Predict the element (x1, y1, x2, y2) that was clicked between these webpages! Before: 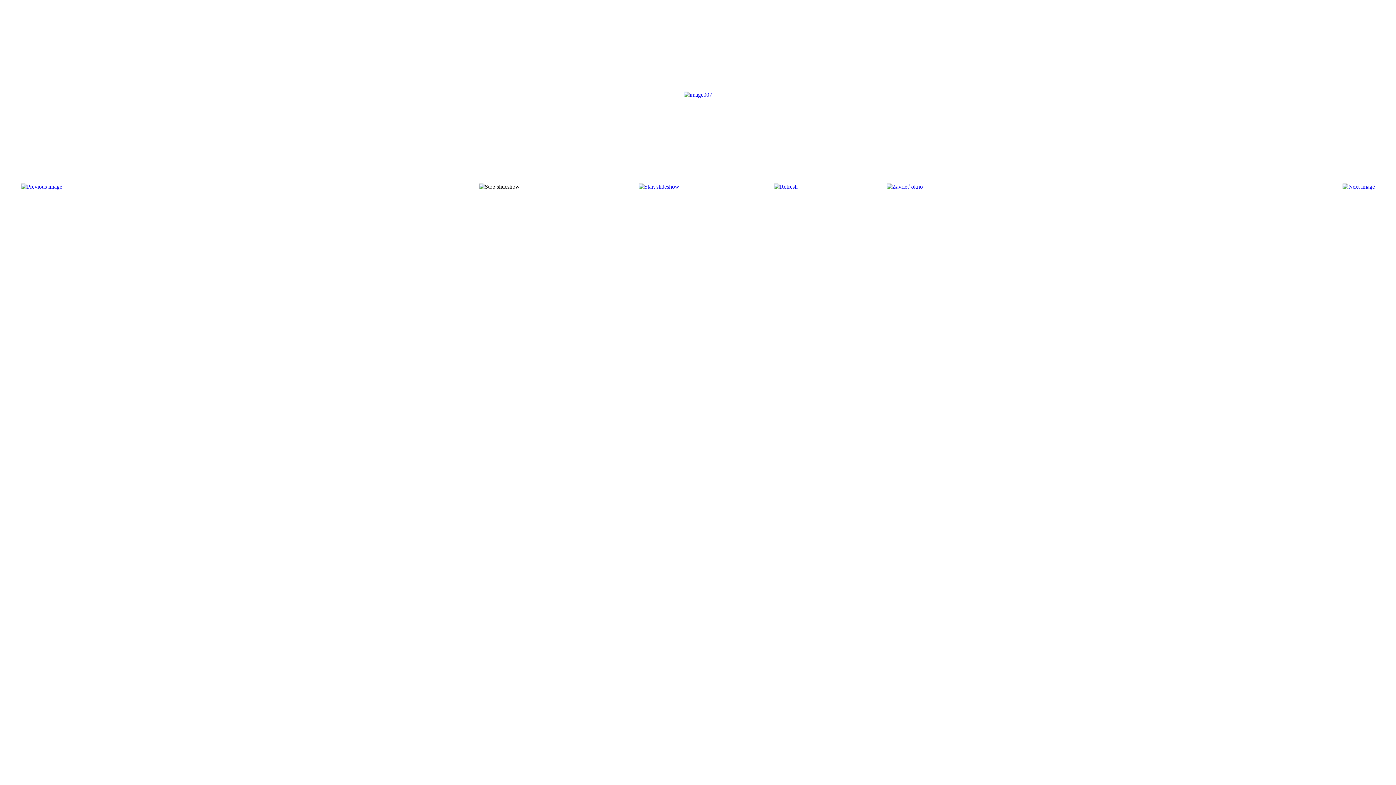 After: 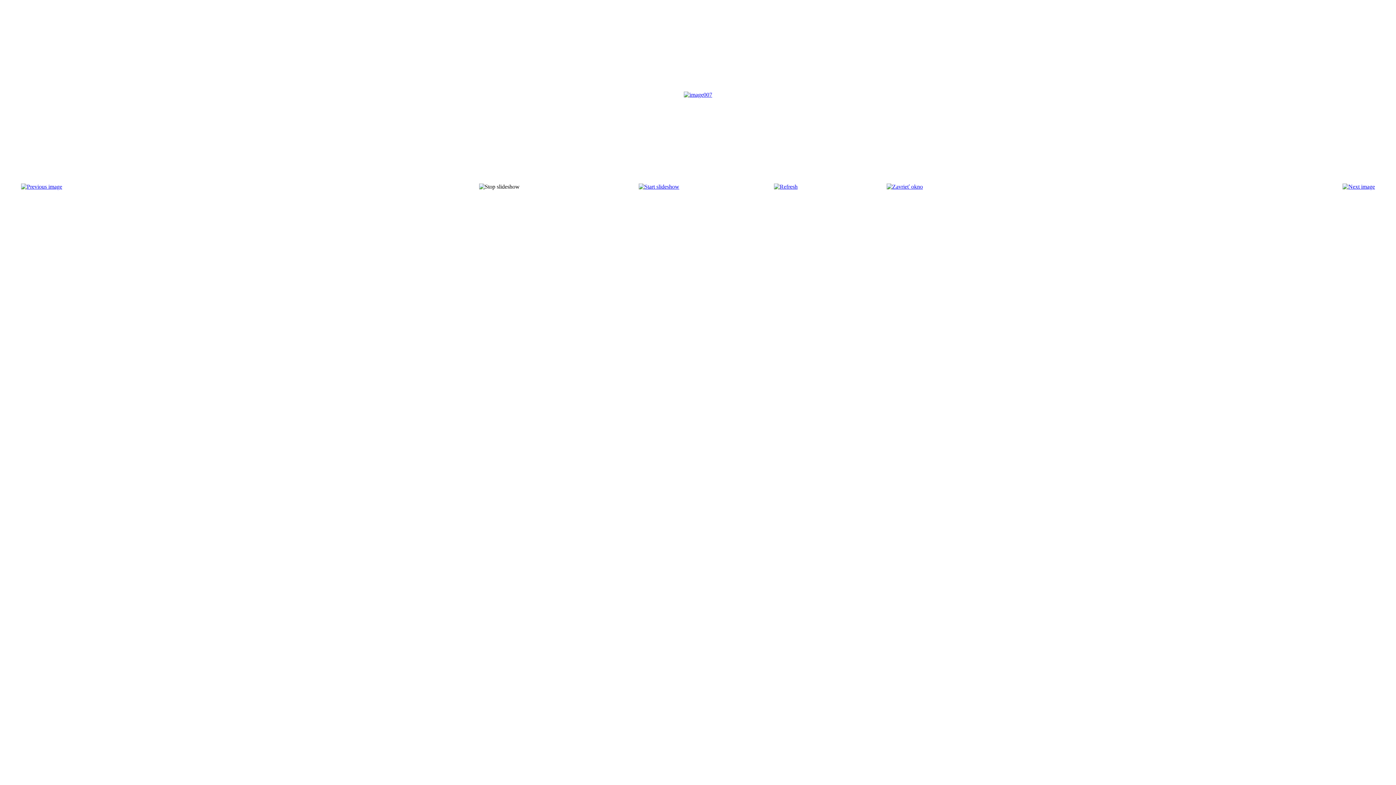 Action: bbox: (774, 183, 797, 189)